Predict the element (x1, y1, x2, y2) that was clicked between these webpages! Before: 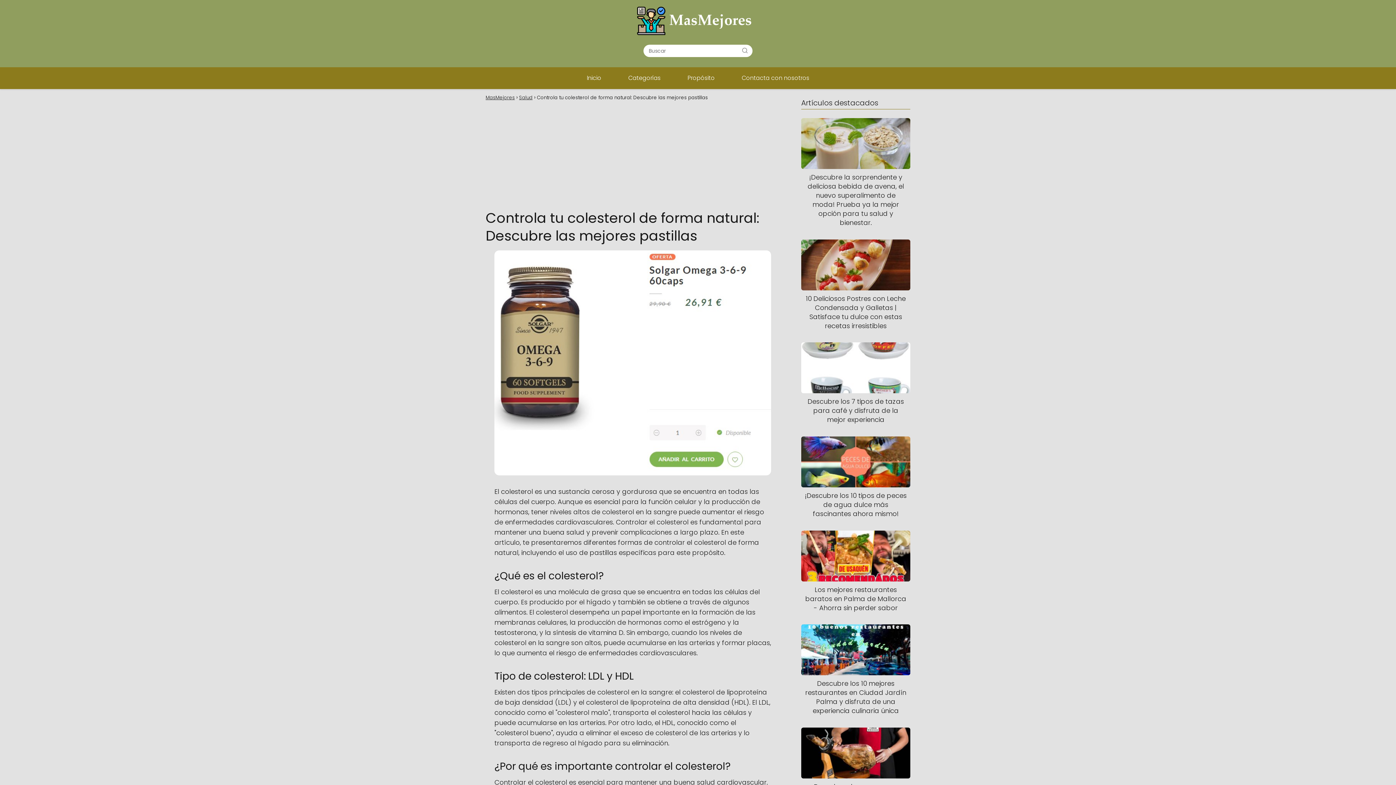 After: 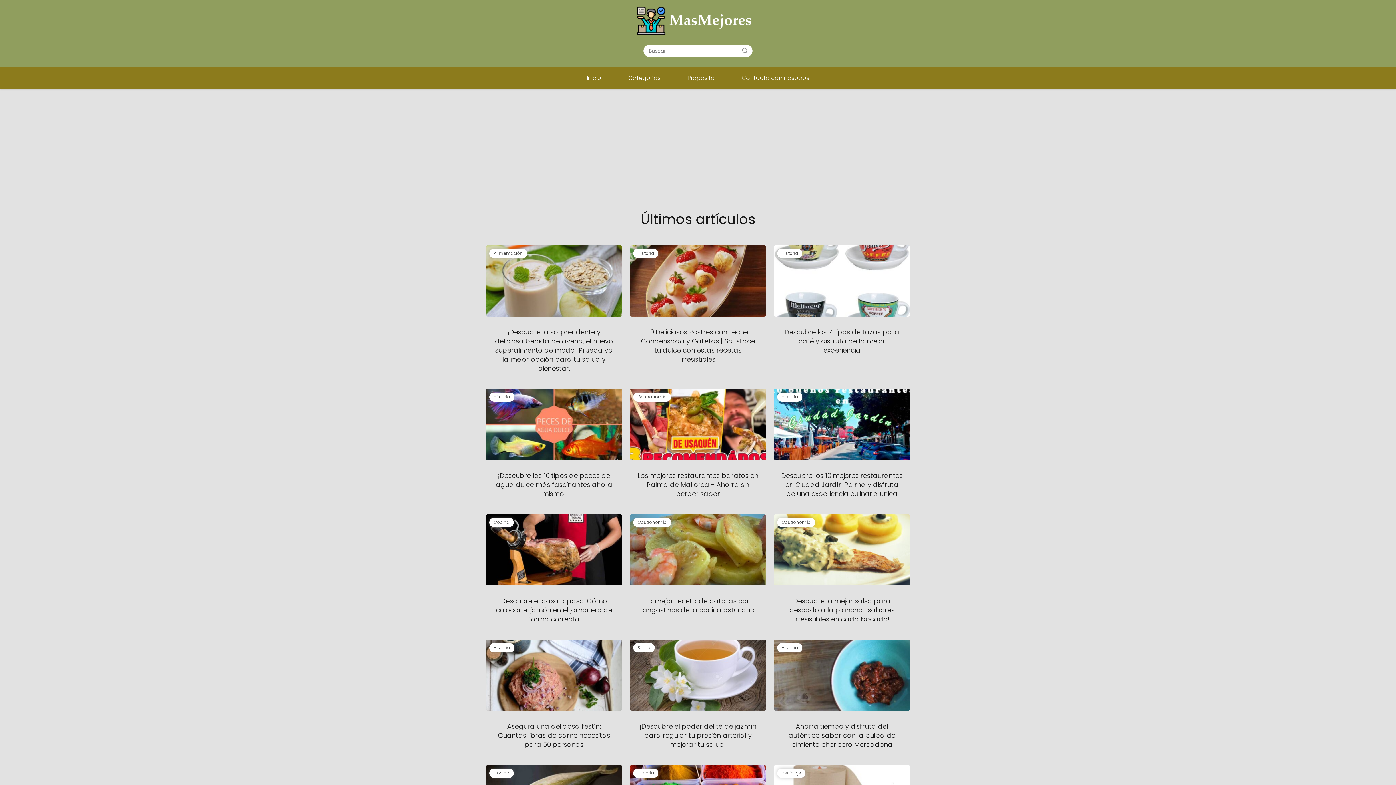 Action: bbox: (579, 67, 608, 88) label: Inicio